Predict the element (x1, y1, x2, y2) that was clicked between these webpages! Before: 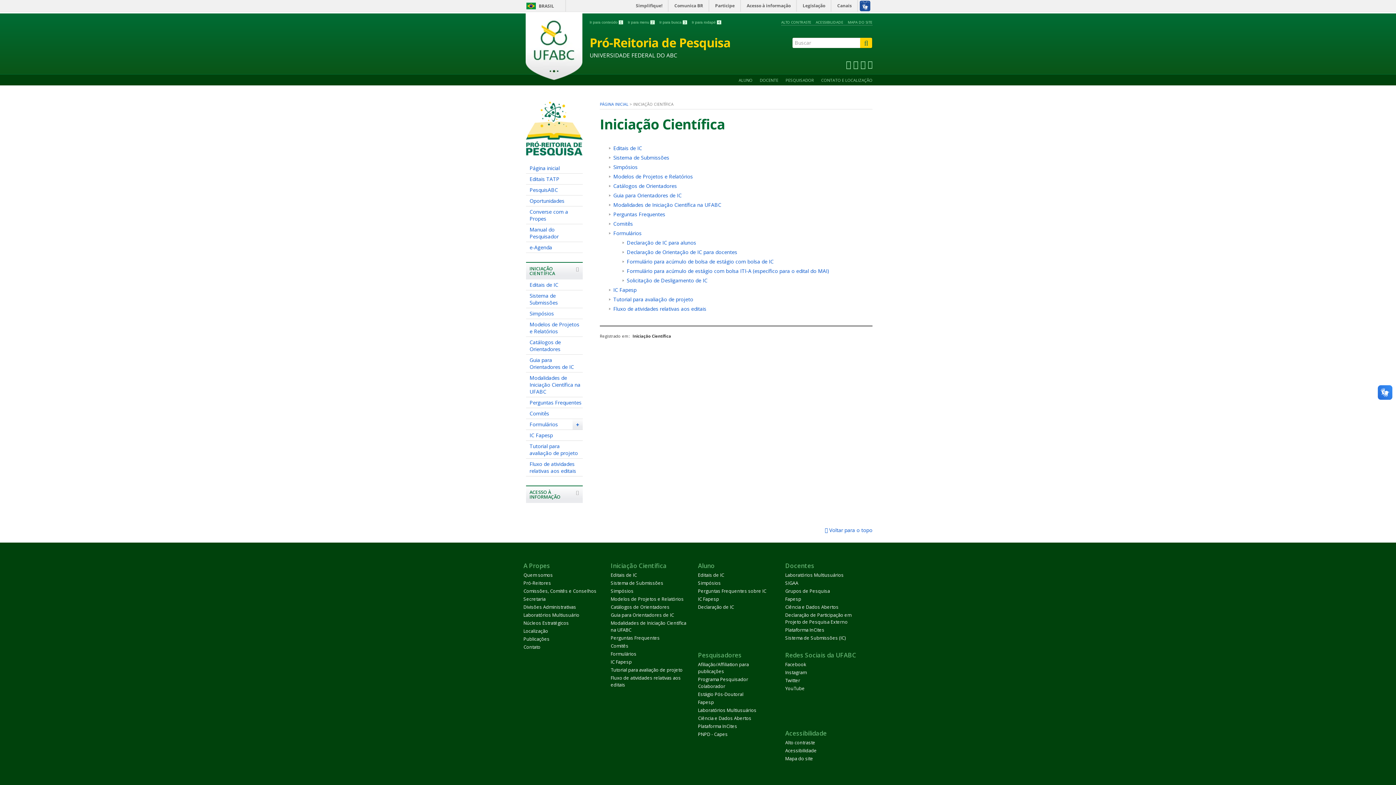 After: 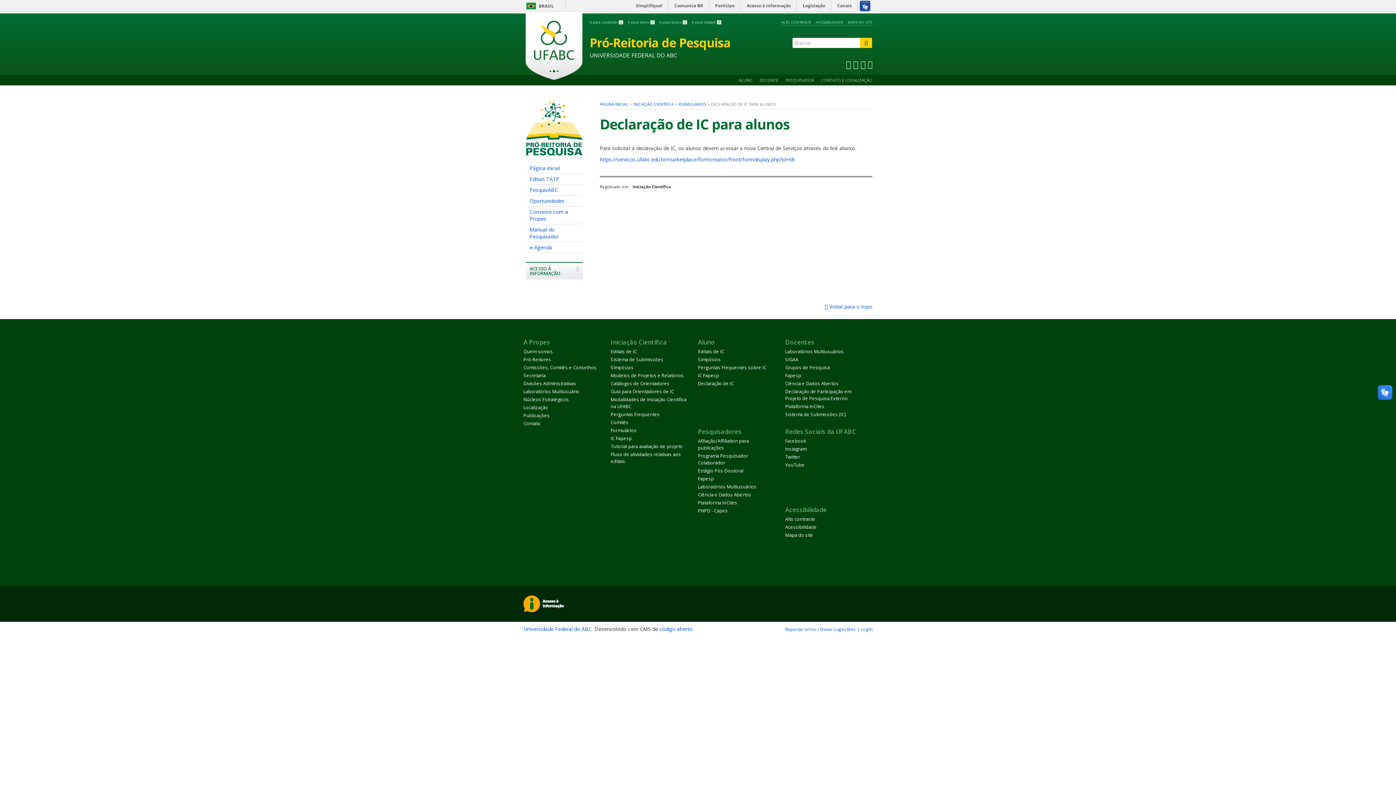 Action: label: Declaração de IC bbox: (698, 604, 734, 610)